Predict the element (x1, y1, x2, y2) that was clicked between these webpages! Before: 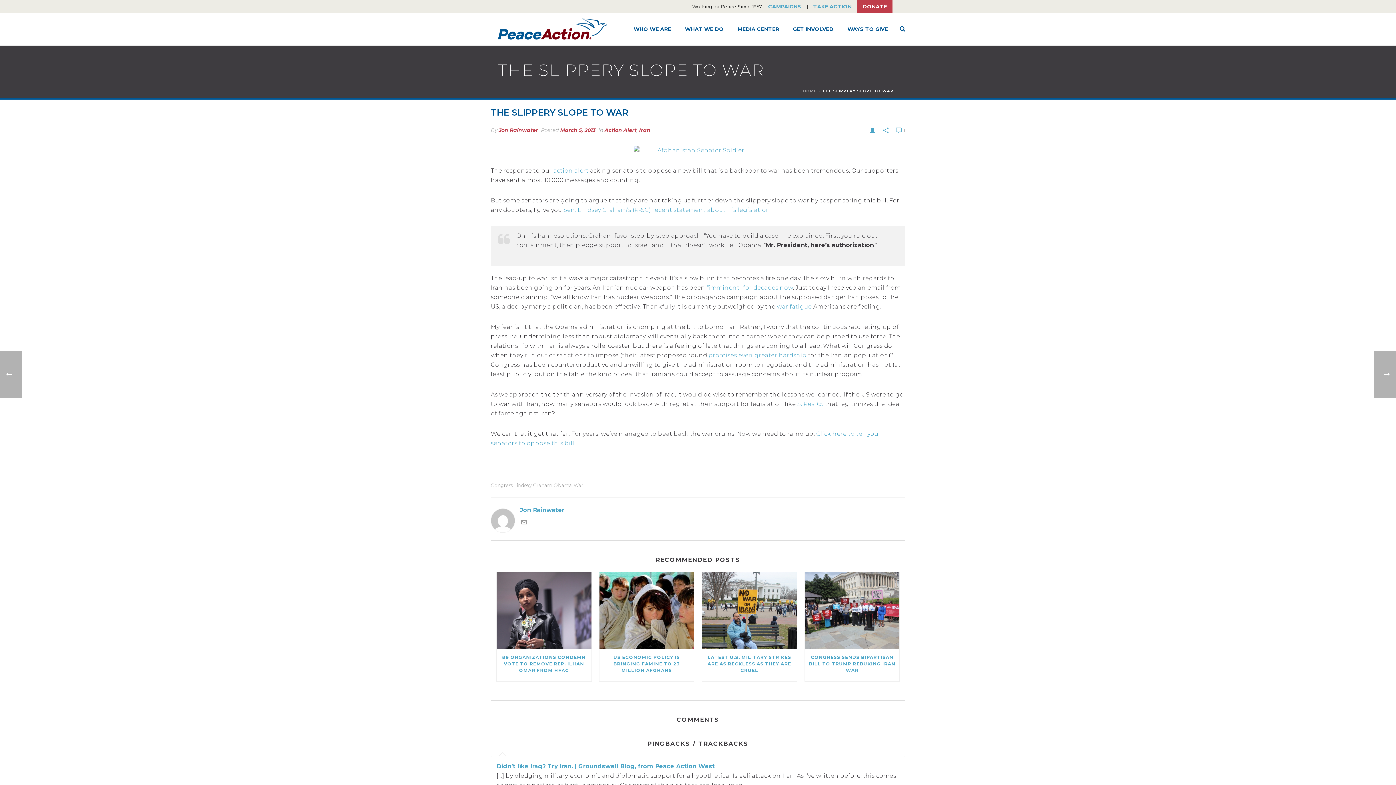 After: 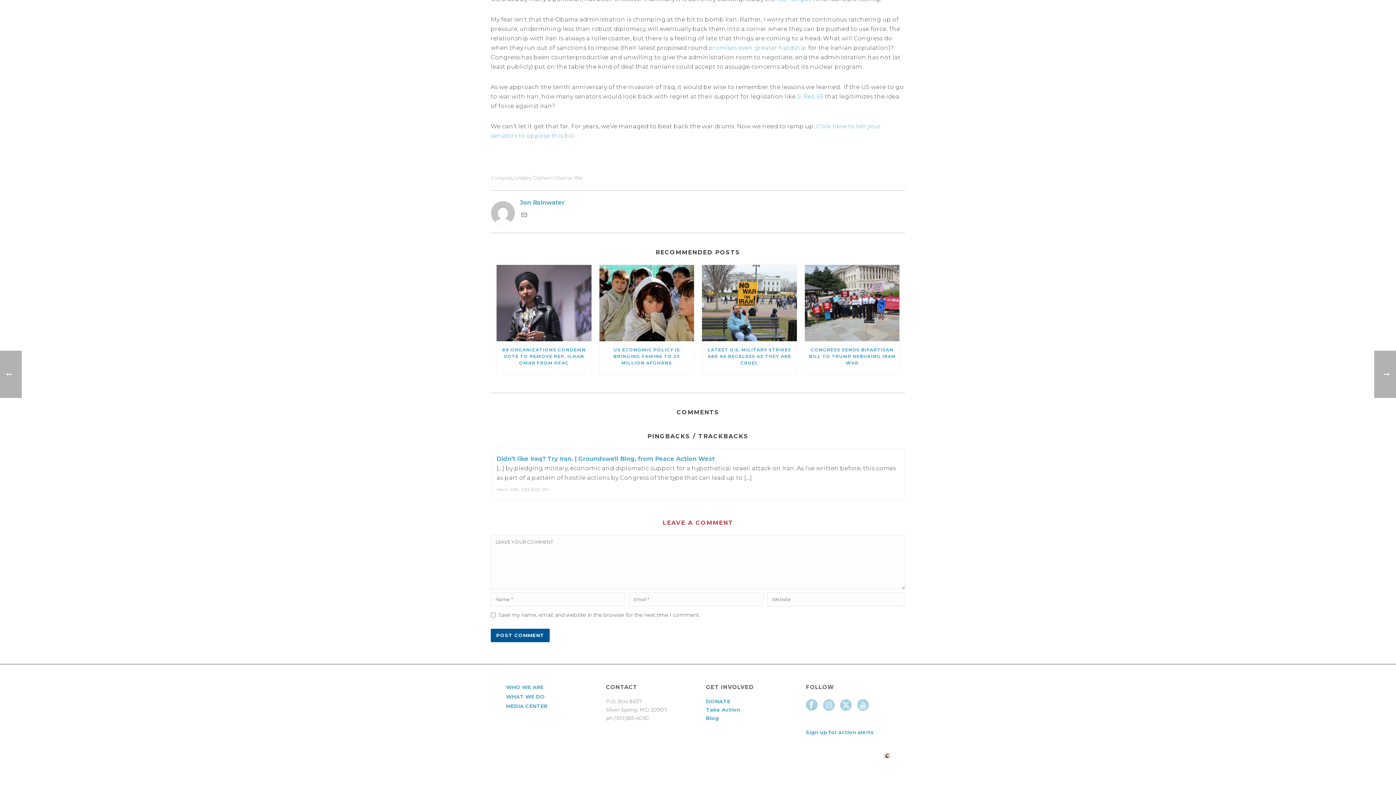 Action: bbox: (896, 125, 905, 135) label:  1